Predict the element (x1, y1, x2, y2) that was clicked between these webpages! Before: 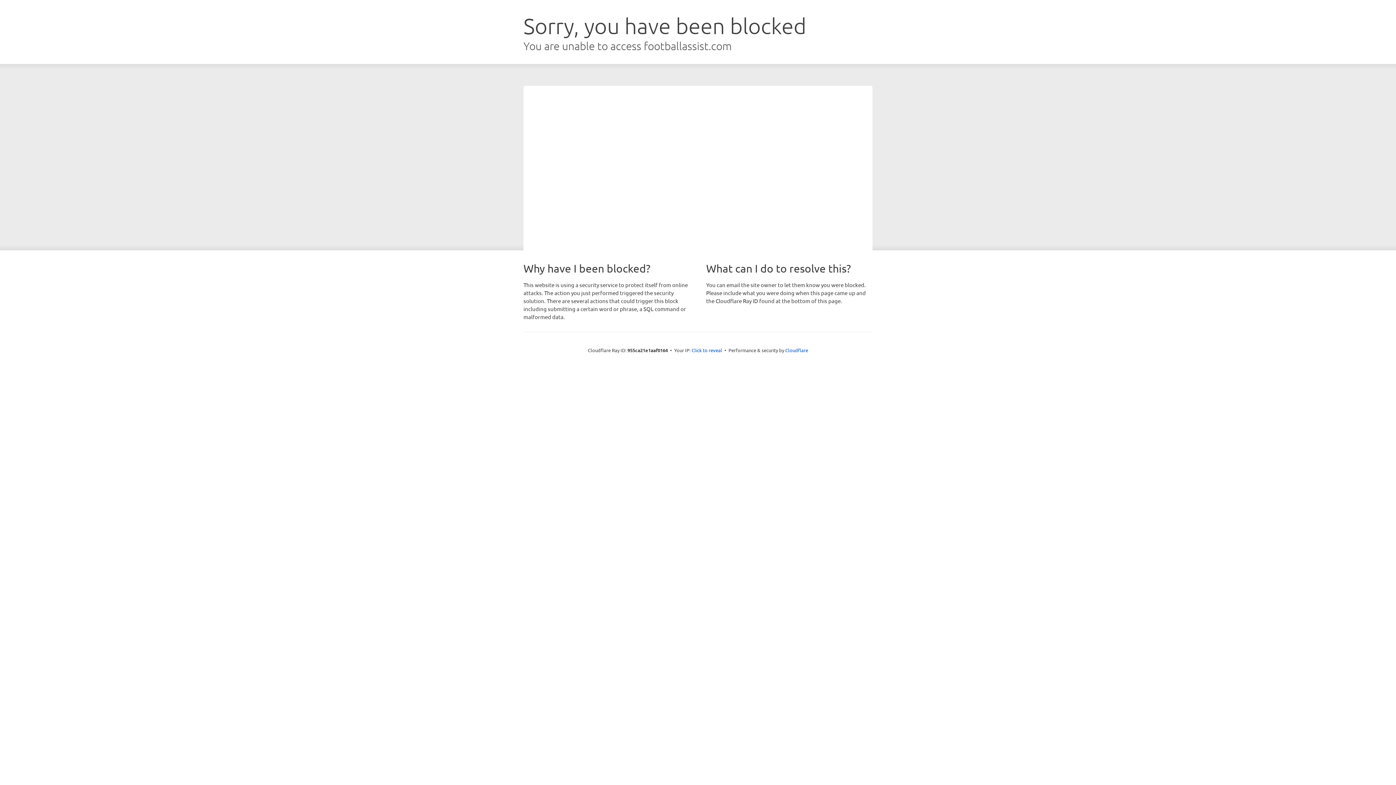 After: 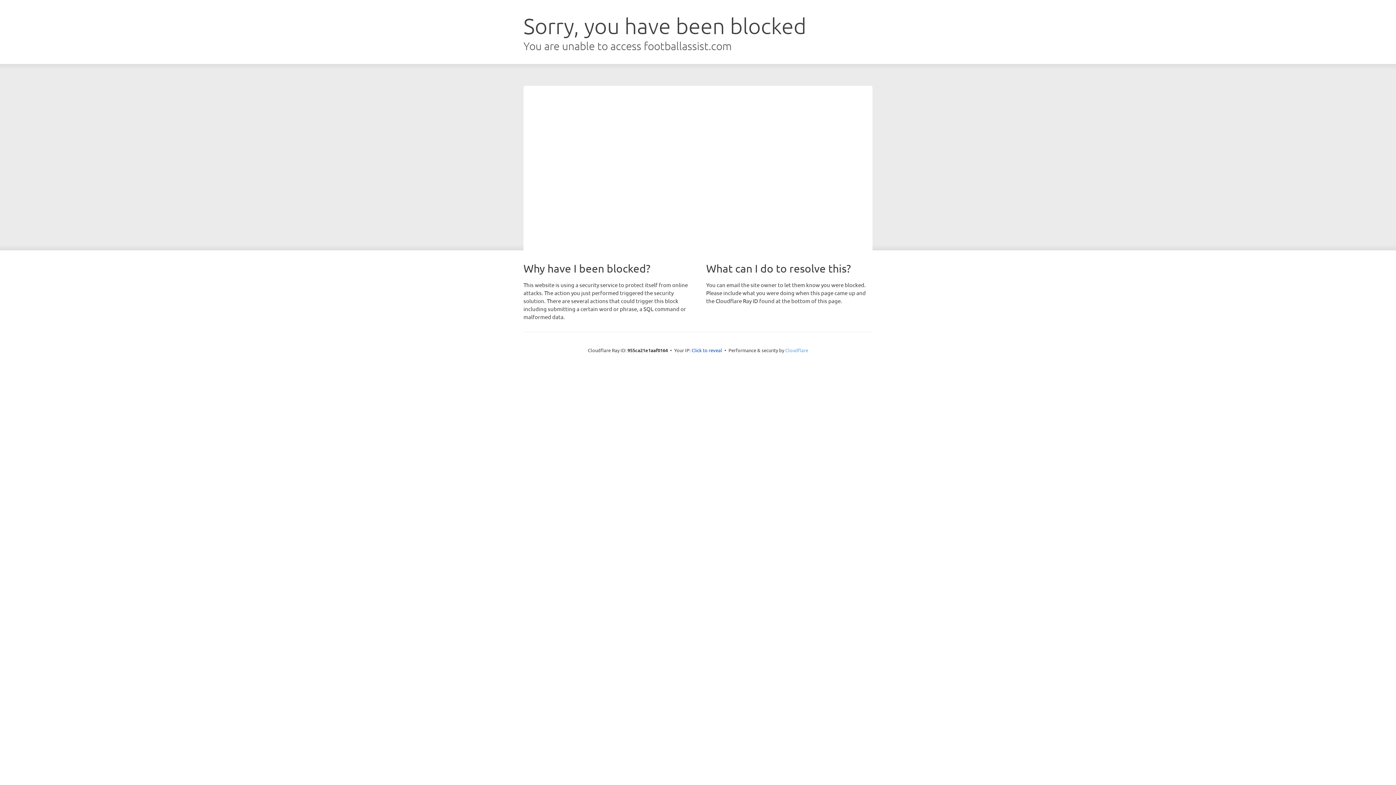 Action: label: Cloudflare bbox: (785, 347, 808, 353)